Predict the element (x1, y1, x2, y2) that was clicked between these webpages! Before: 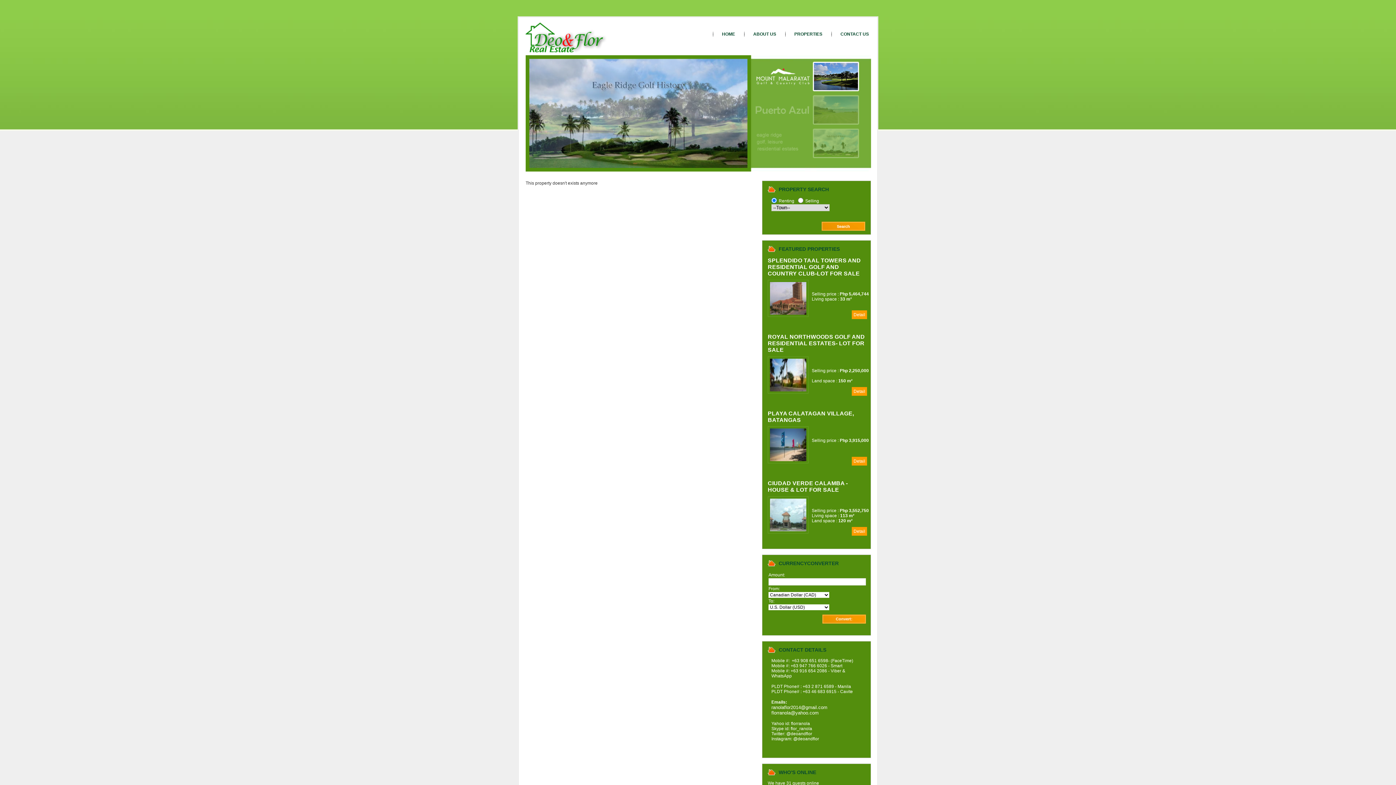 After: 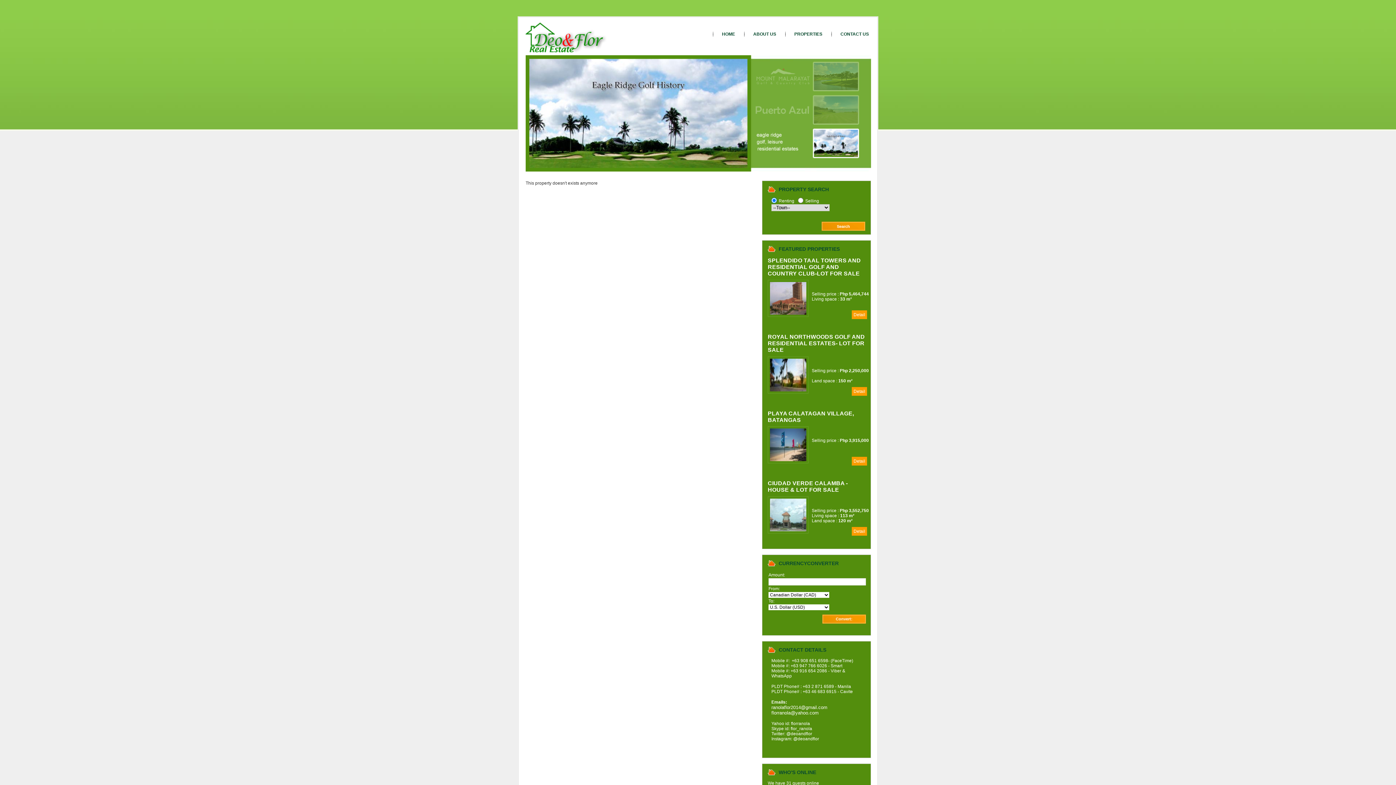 Action: bbox: (753, 126, 859, 160)